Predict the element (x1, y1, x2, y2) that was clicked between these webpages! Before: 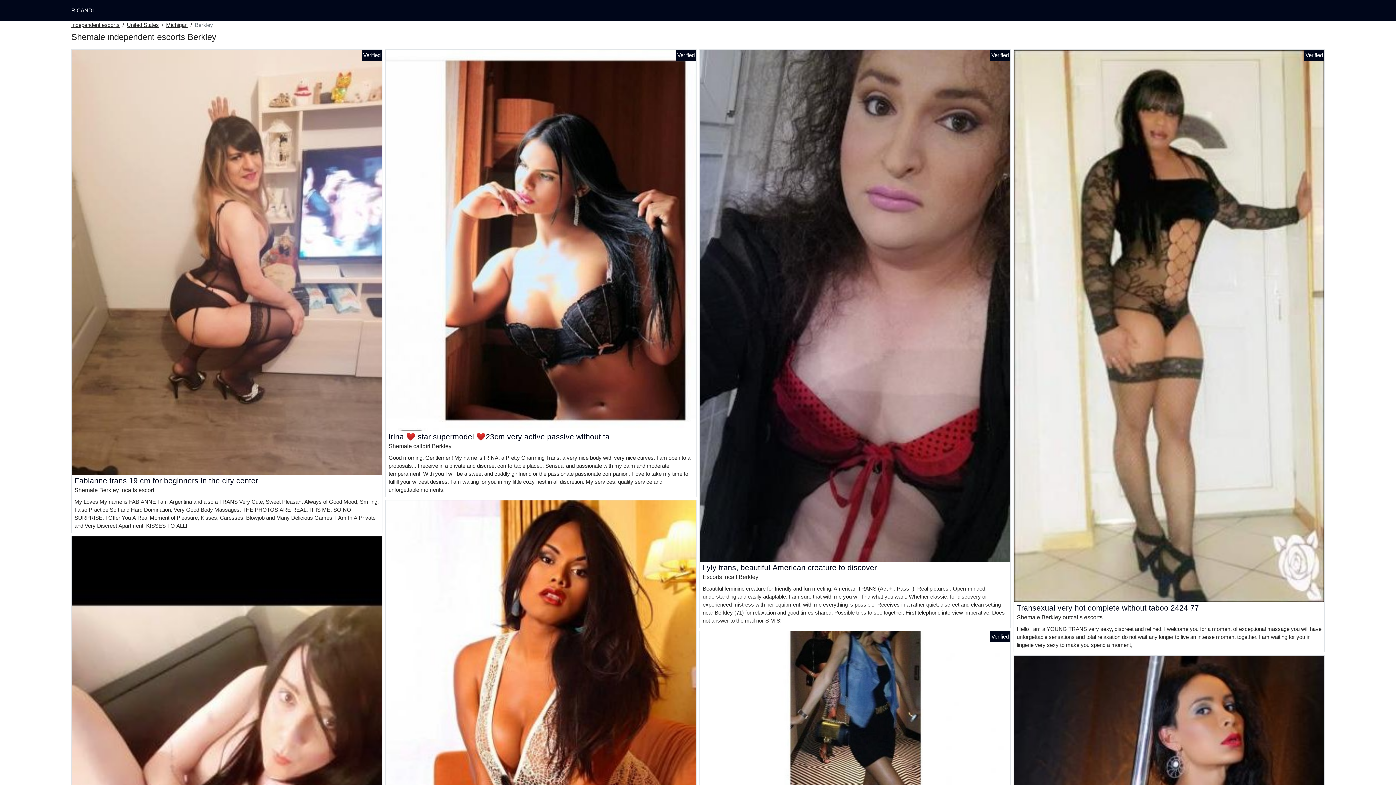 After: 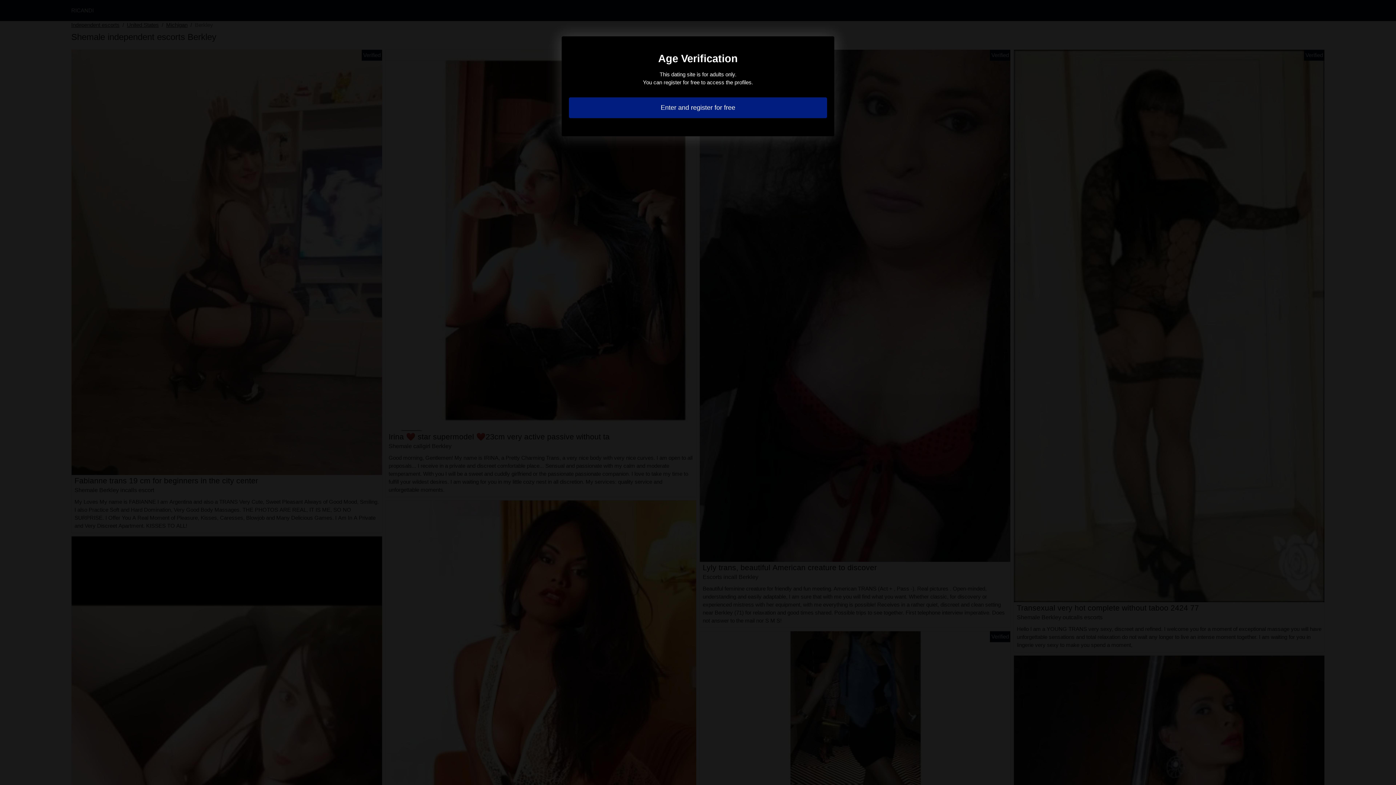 Action: bbox: (385, 236, 696, 243)